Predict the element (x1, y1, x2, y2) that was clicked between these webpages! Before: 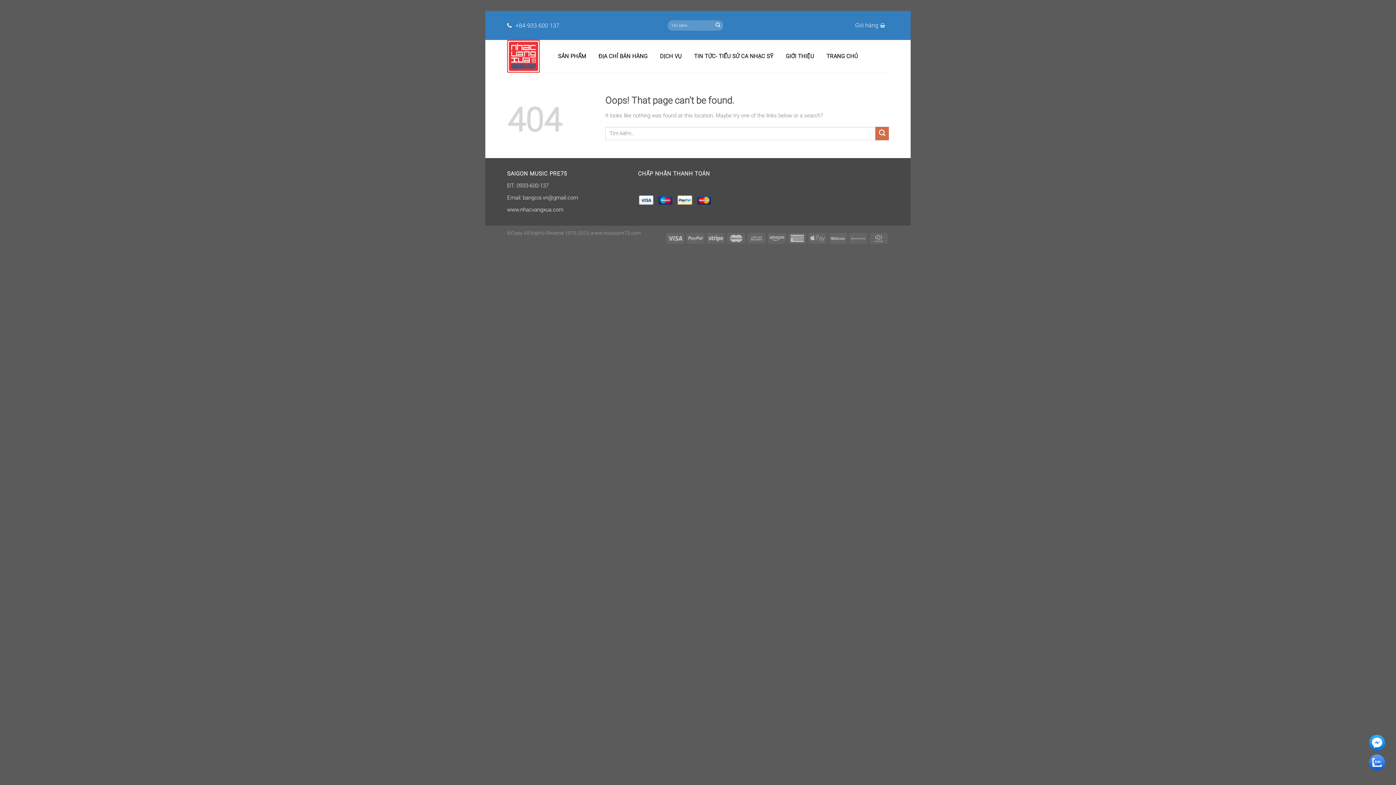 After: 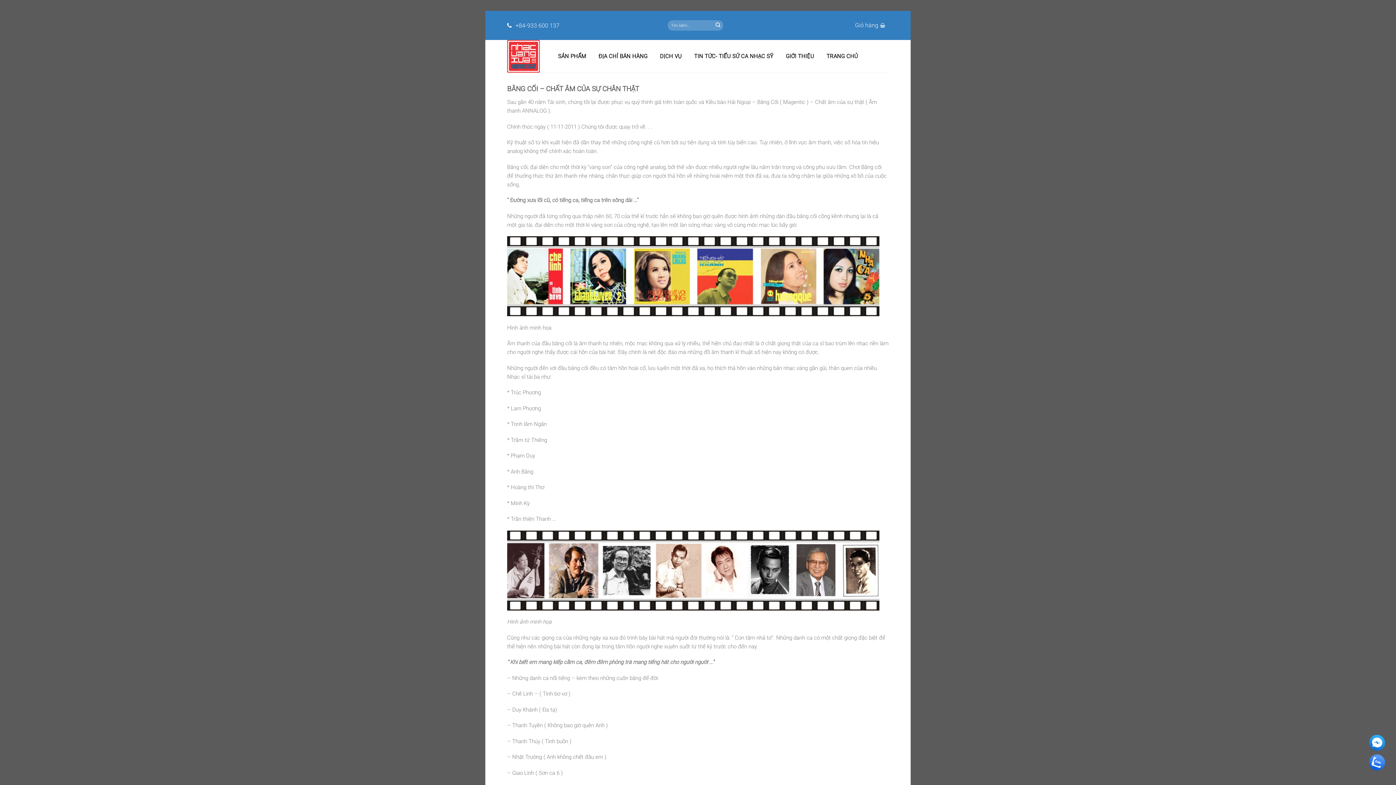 Action: bbox: (782, 52, 817, 60) label: GIỚI THIỆU